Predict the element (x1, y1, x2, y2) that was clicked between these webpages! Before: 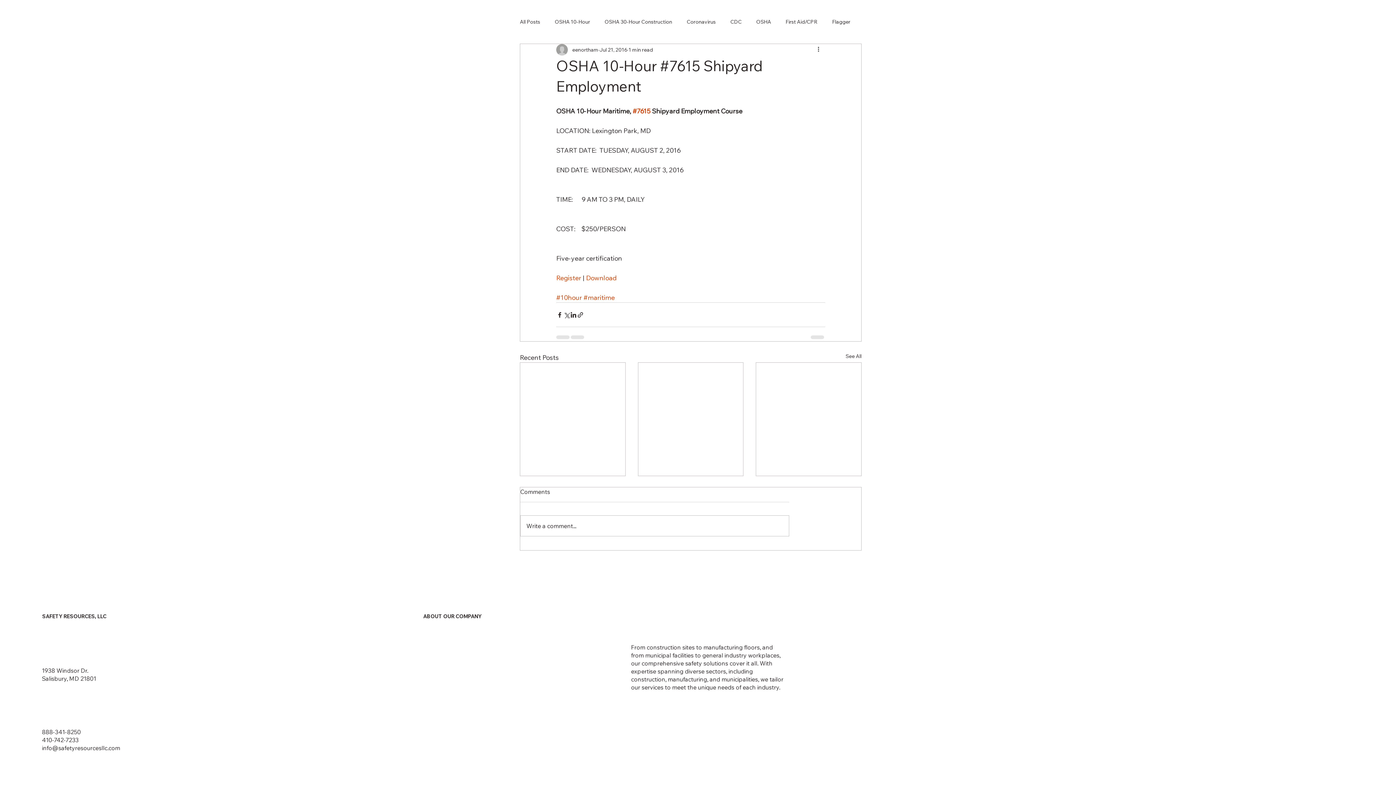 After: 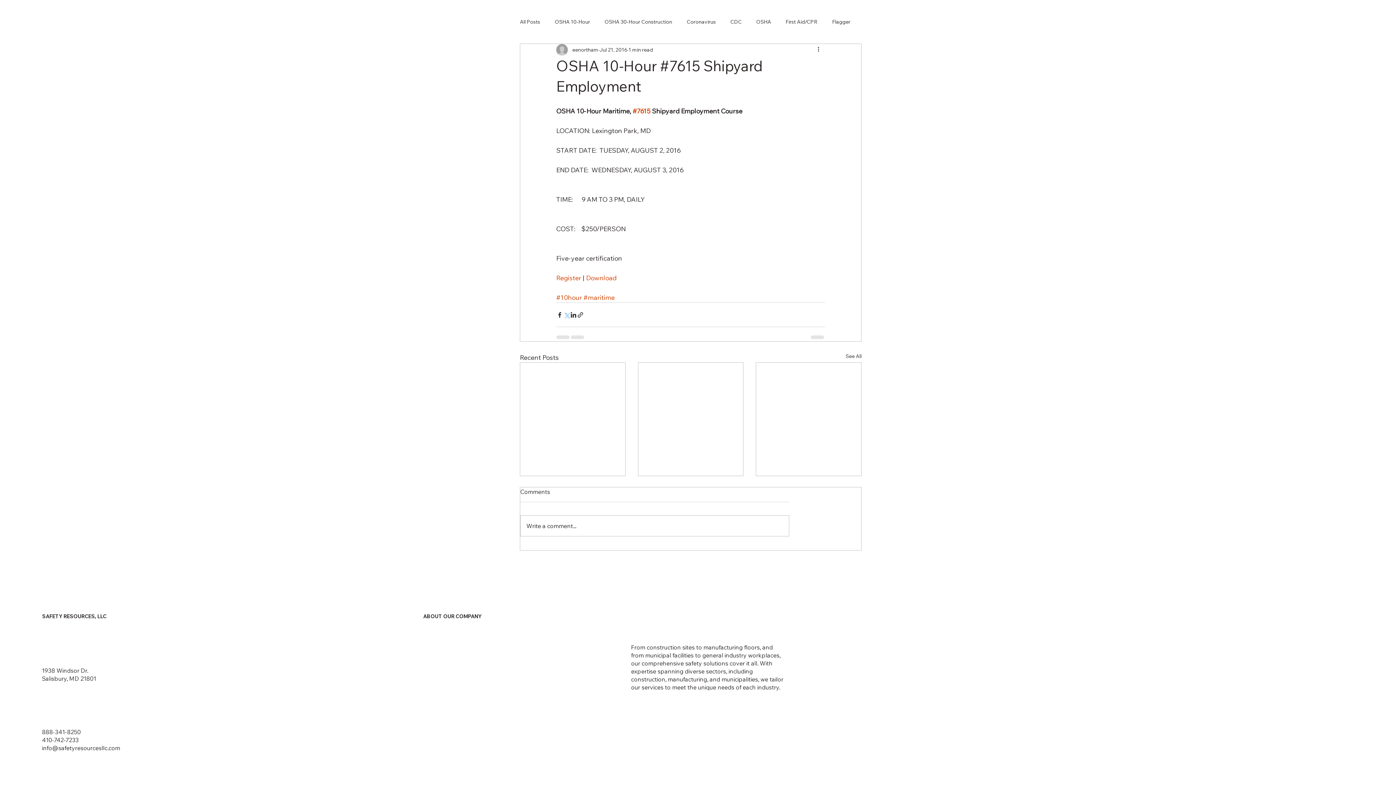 Action: label: Share via X (Twitter) bbox: (563, 311, 570, 318)